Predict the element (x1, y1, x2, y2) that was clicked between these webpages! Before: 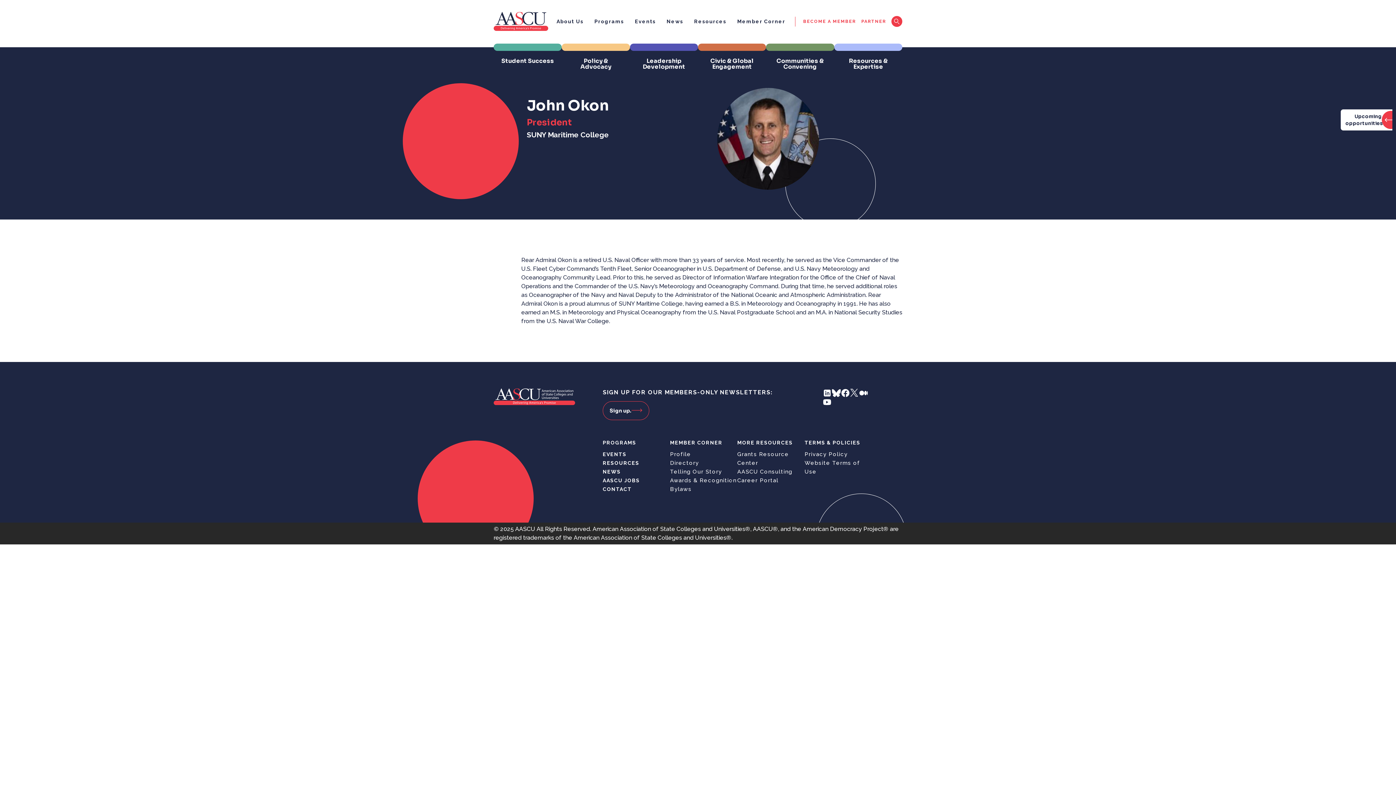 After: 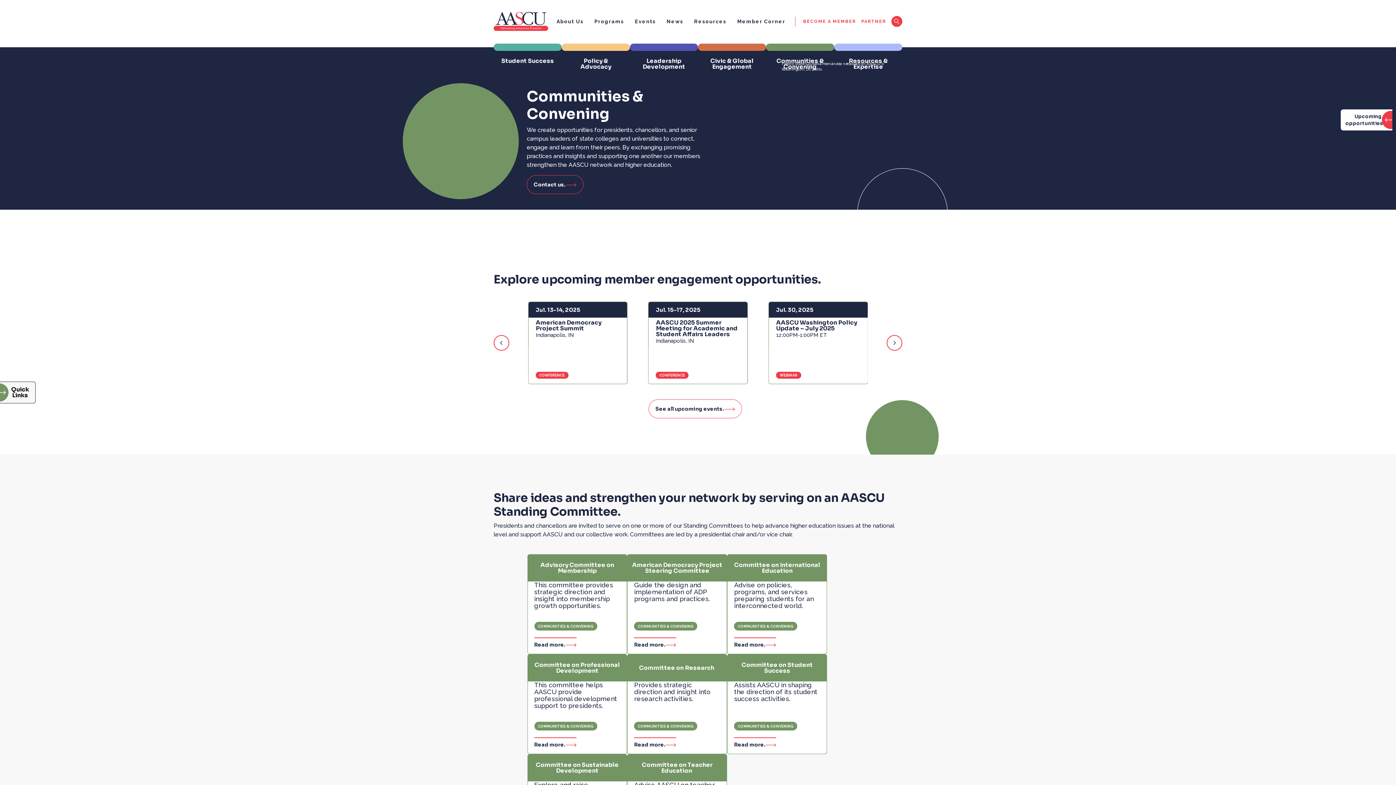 Action: bbox: (766, 43, 834, 50) label: Communities & Convening

Join a community of leaders from 350 state colleges and universities nationwide and internationally.